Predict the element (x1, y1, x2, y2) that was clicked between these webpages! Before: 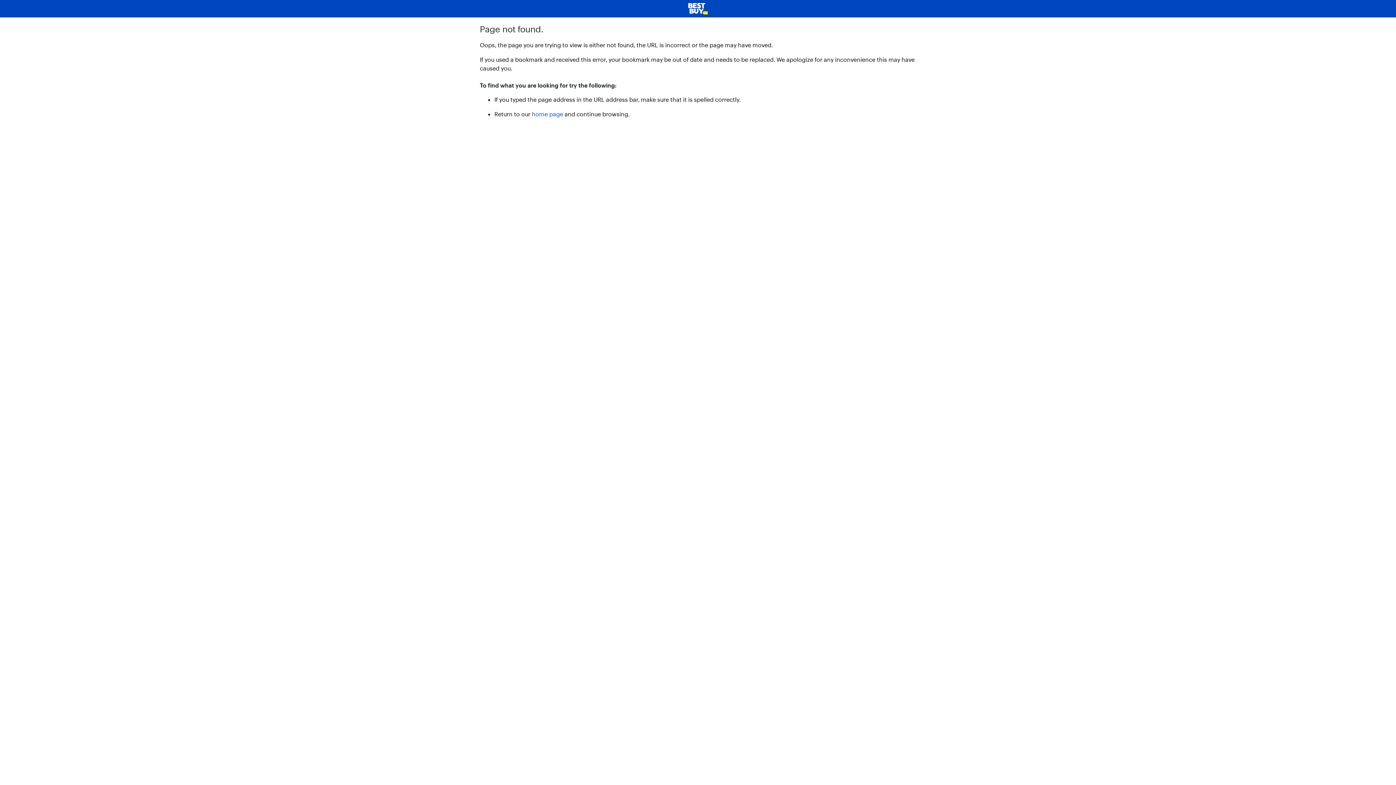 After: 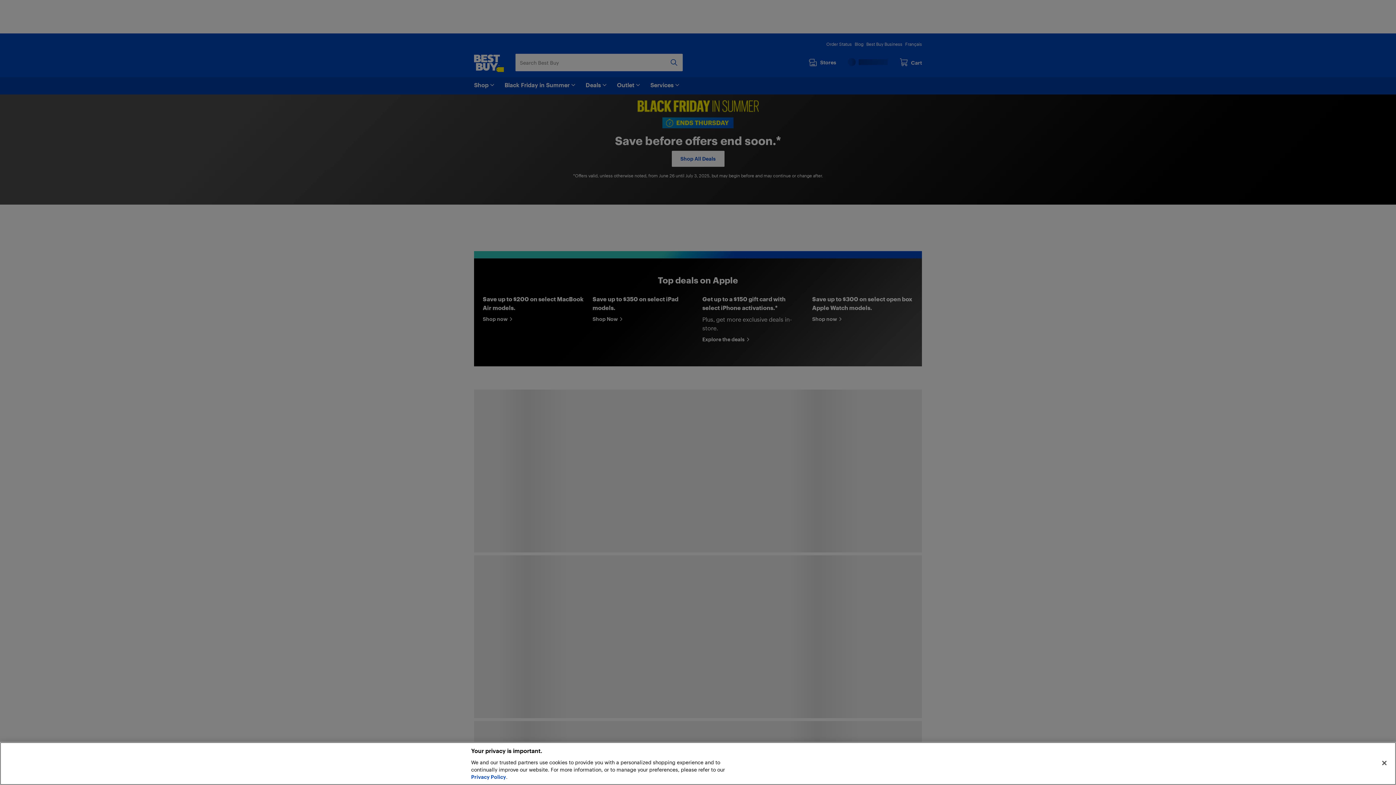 Action: bbox: (5, 2, 1390, 14)